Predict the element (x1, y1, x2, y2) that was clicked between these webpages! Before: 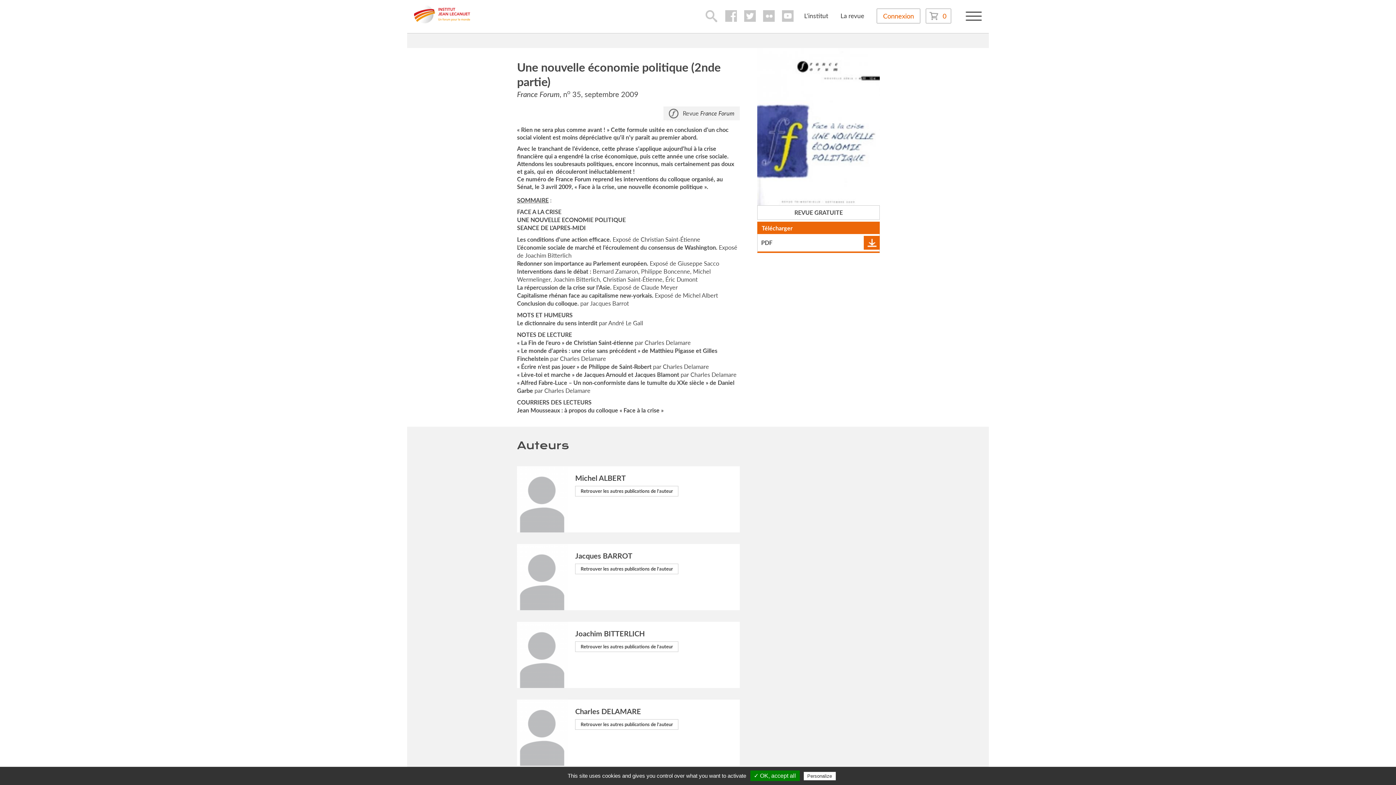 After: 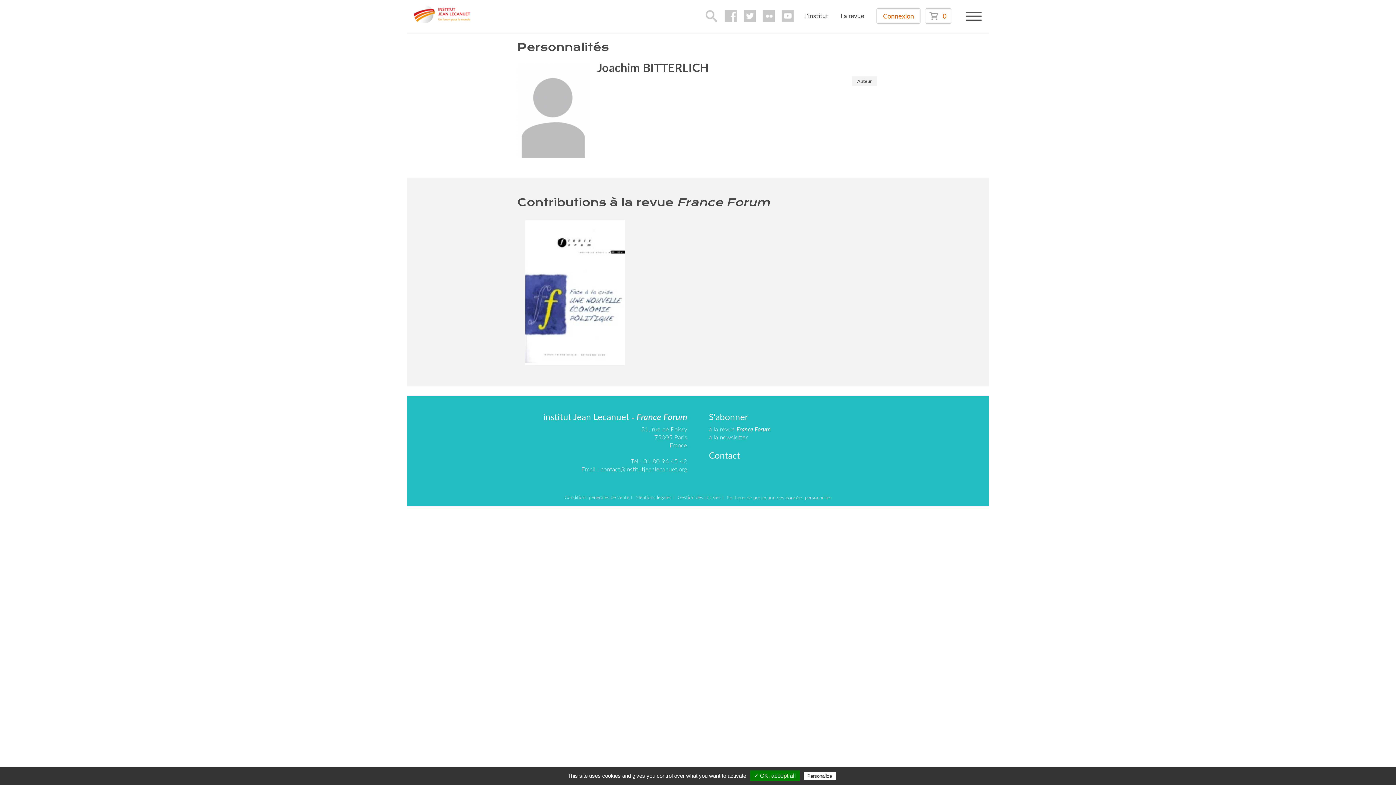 Action: bbox: (575, 641, 678, 652) label: Retrouver les autres publications de l'auteur